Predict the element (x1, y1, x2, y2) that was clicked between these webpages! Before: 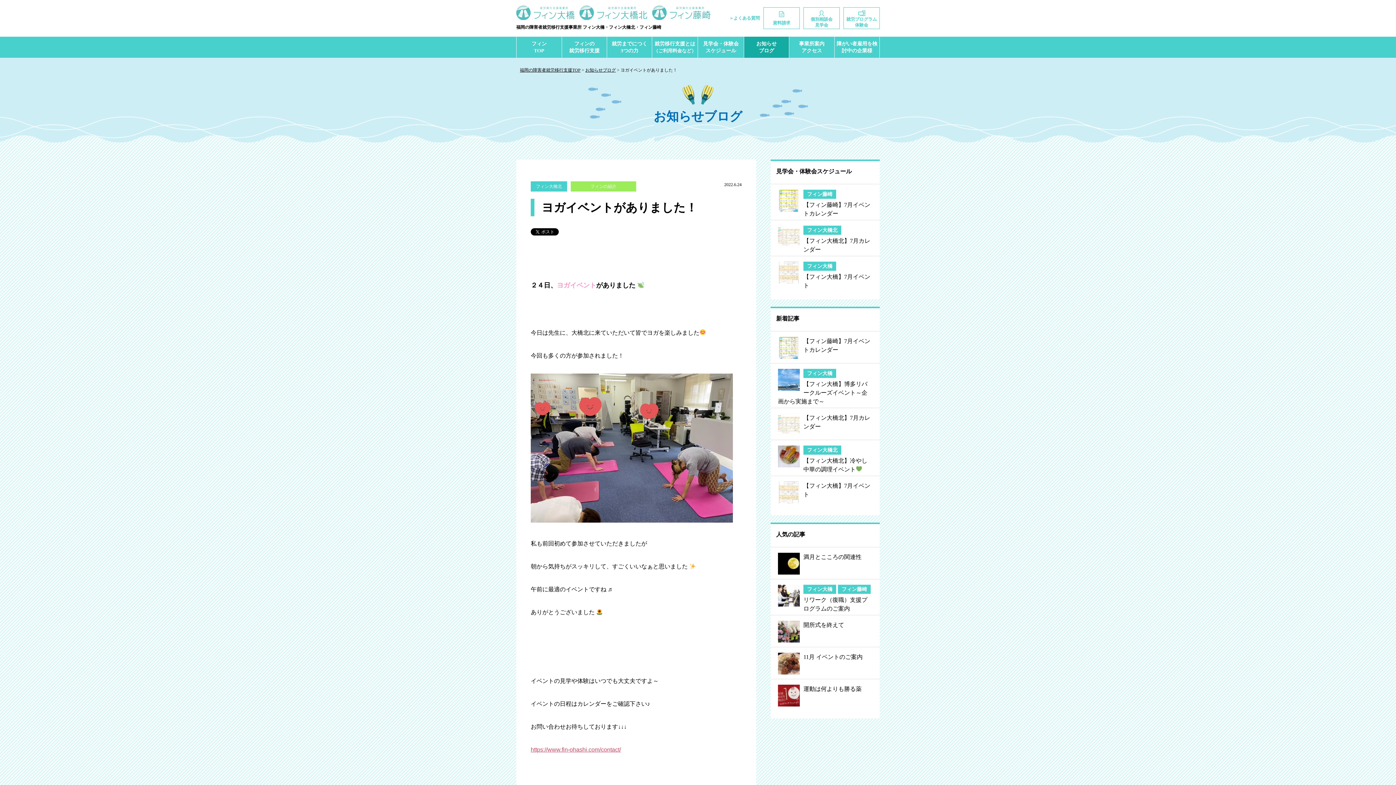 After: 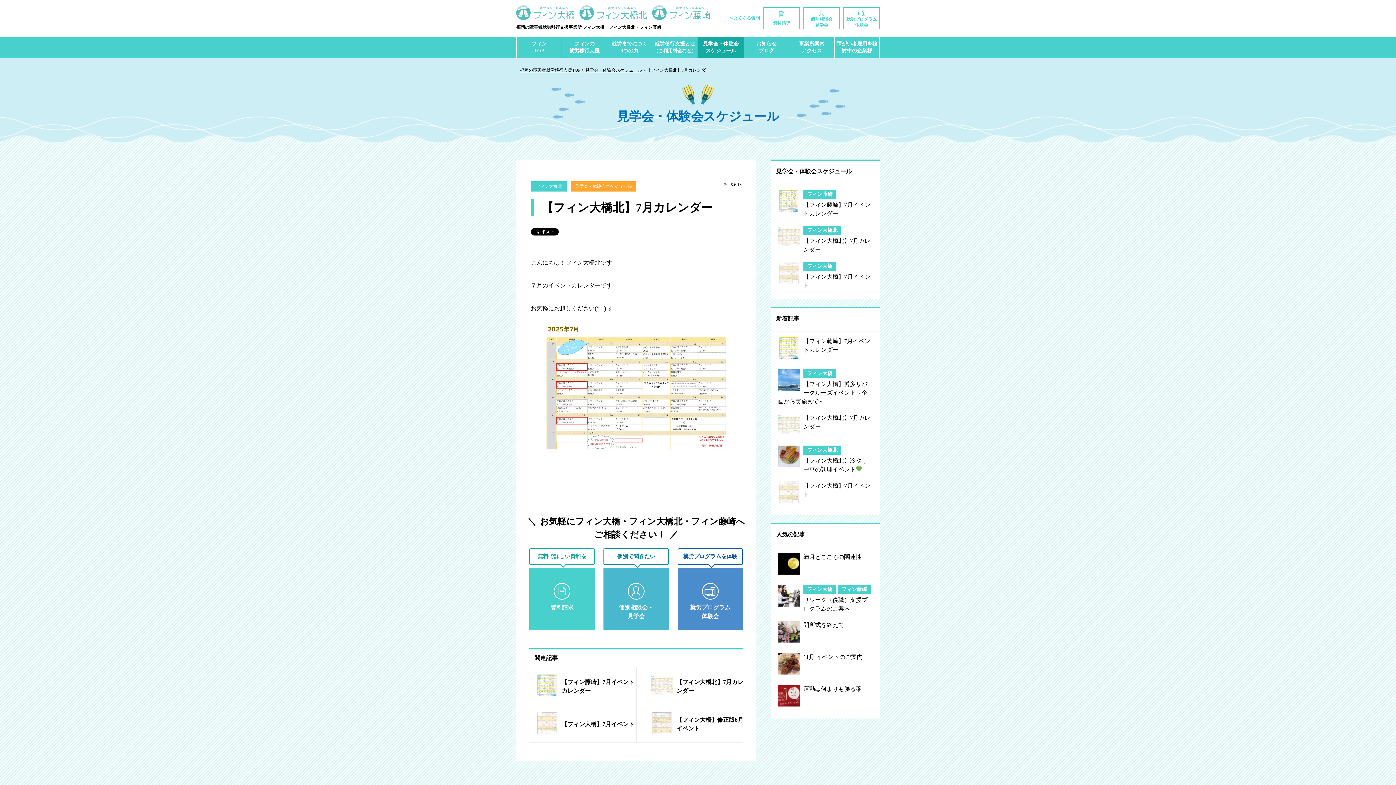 Action: label: フィン大橋北
【フィン大橋北】7月カレンダー bbox: (770, 220, 880, 255)